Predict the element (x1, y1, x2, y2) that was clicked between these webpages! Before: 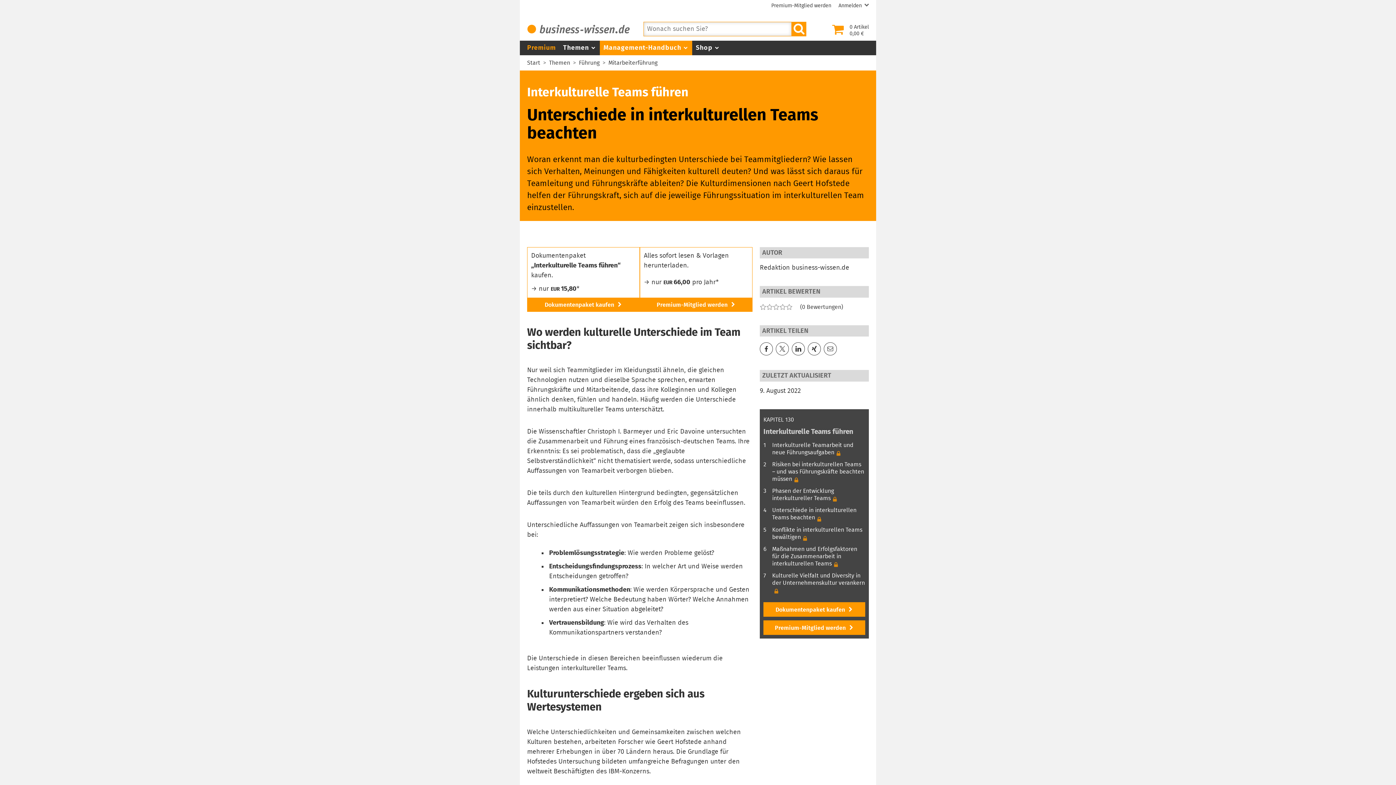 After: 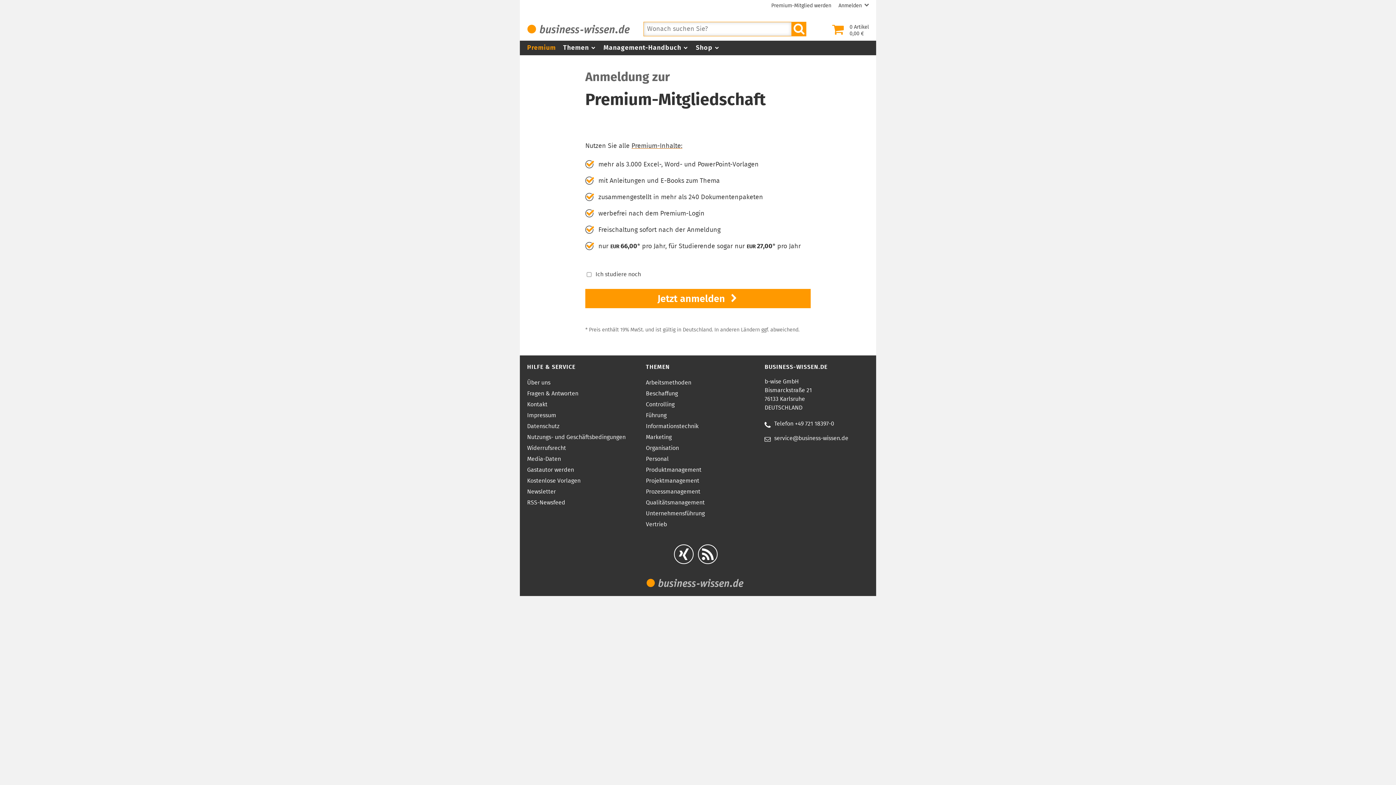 Action: label: Premium-Mitglied werden bbox: (771, 2, 831, 8)